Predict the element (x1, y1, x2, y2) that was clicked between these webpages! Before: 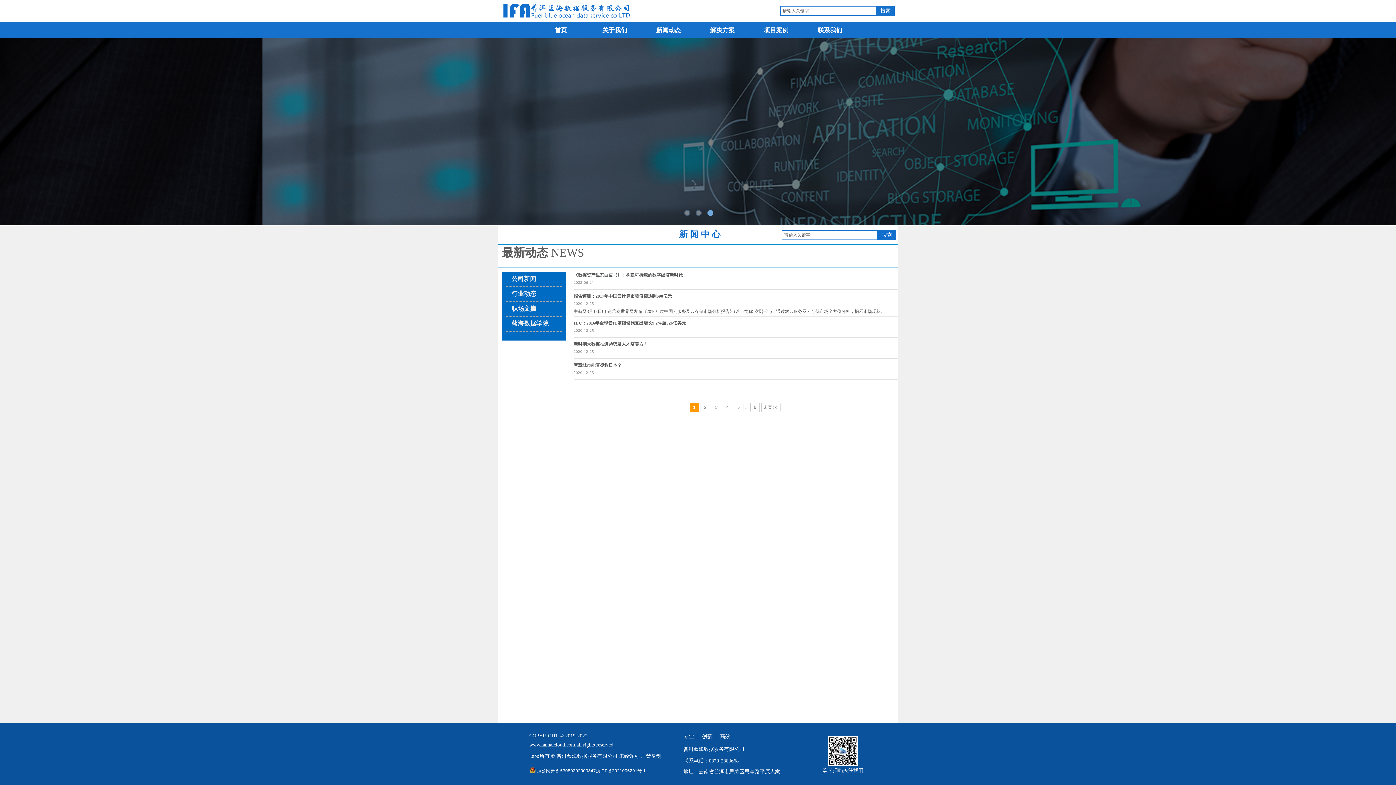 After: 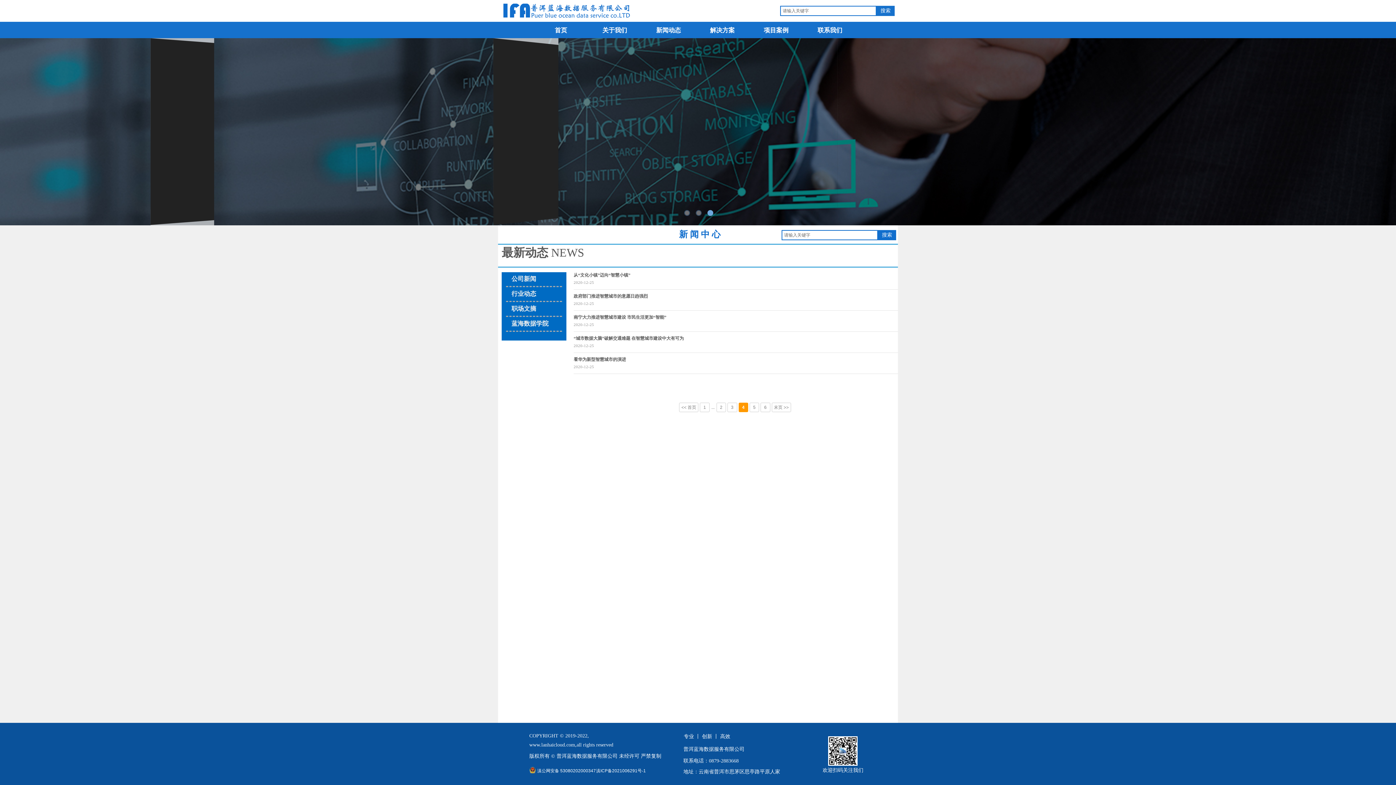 Action: bbox: (722, 402, 732, 412) label: 4